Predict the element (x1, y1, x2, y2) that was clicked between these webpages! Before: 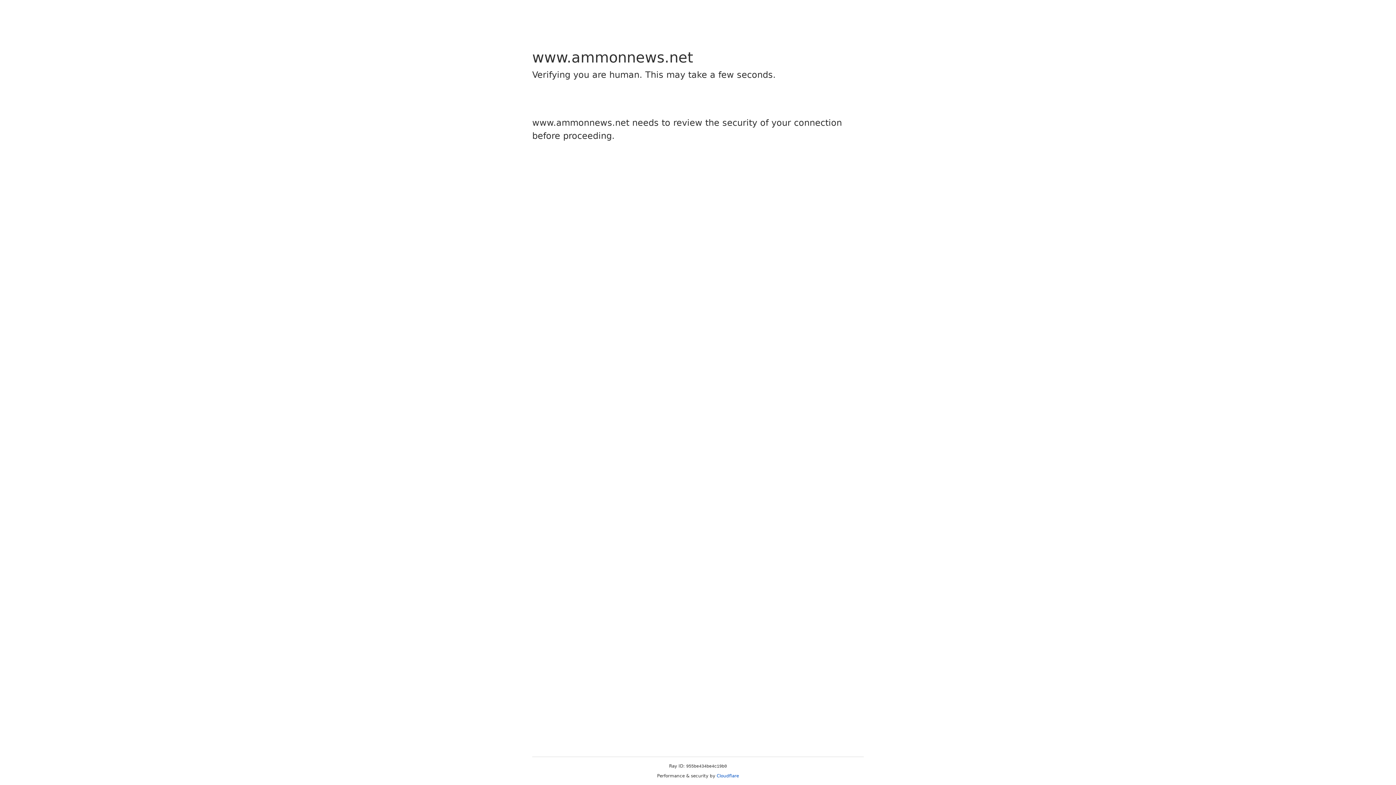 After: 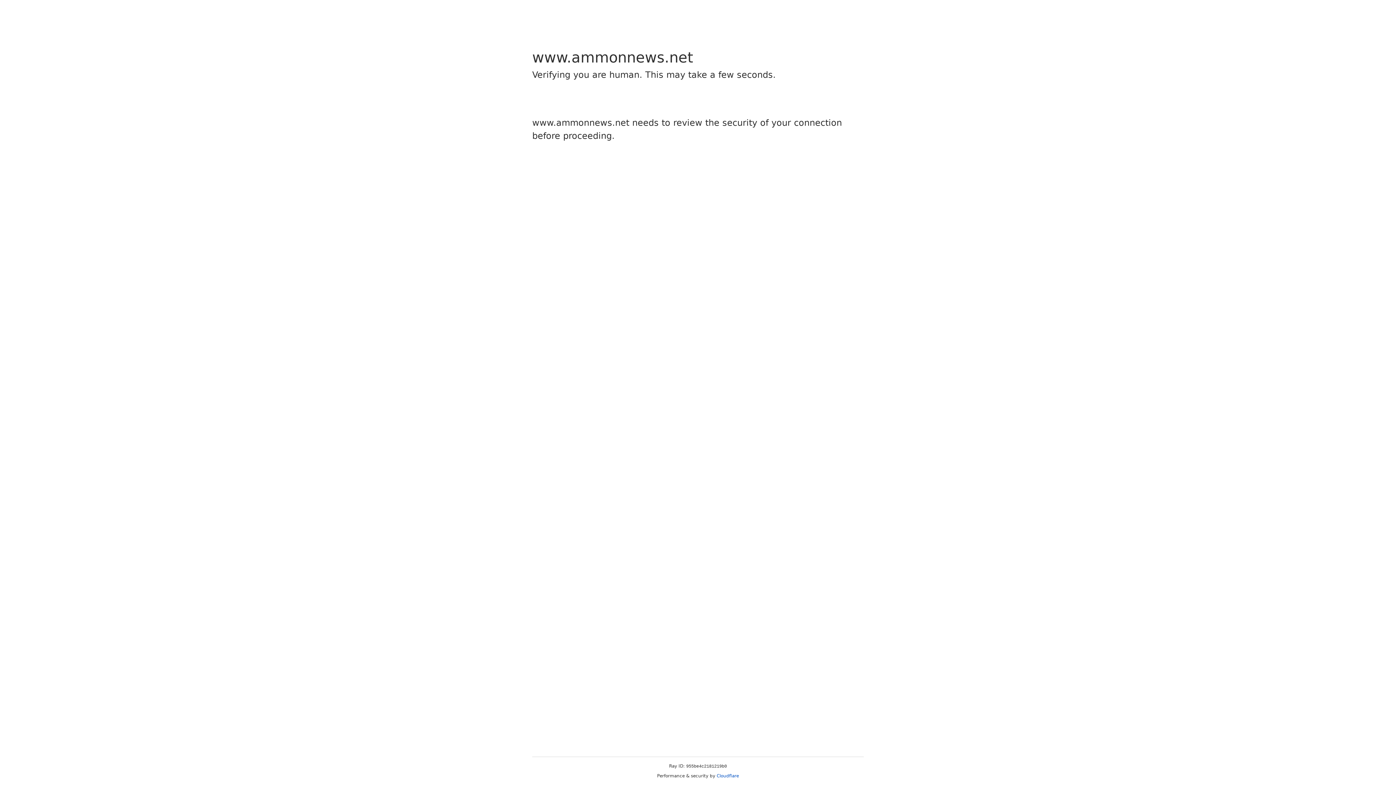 Action: bbox: (716, 773, 739, 778) label: Cloudflare